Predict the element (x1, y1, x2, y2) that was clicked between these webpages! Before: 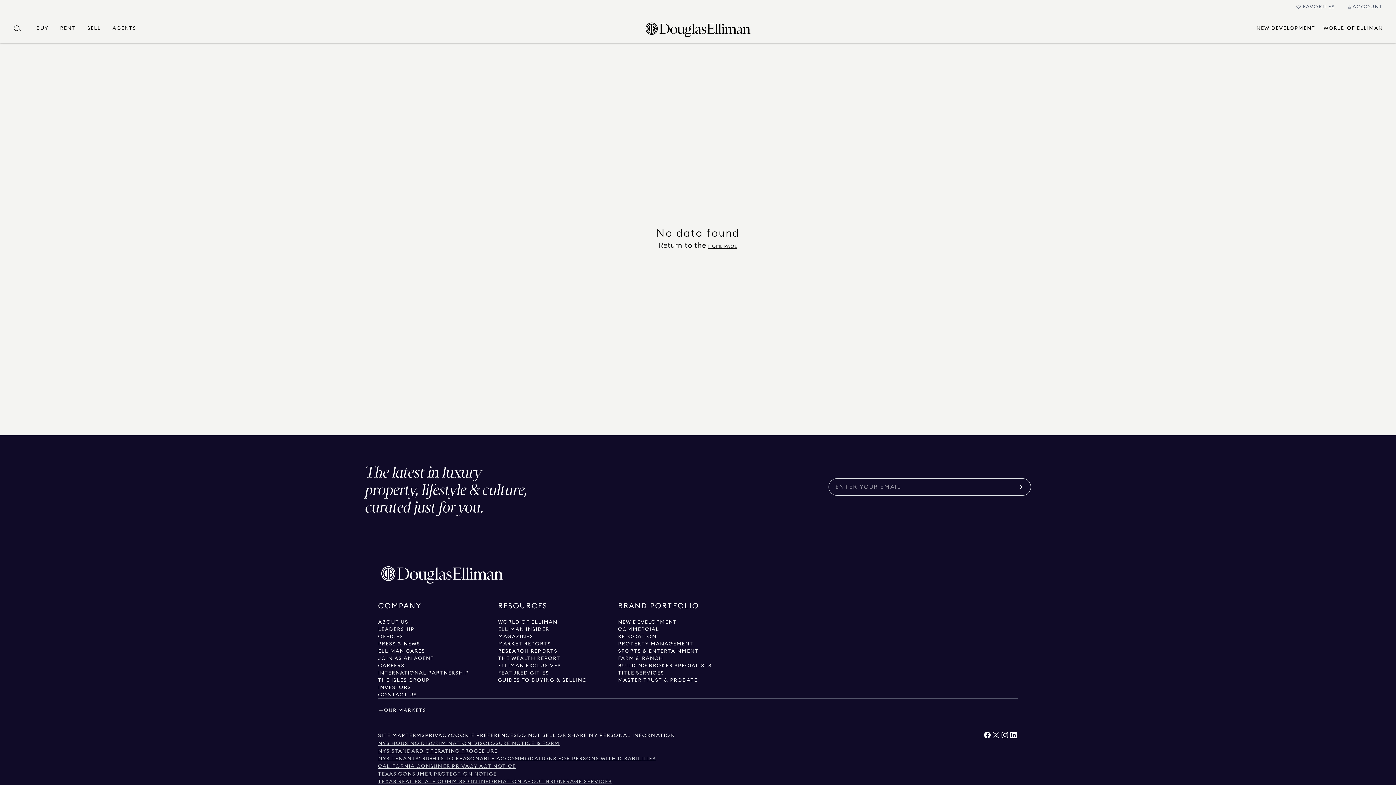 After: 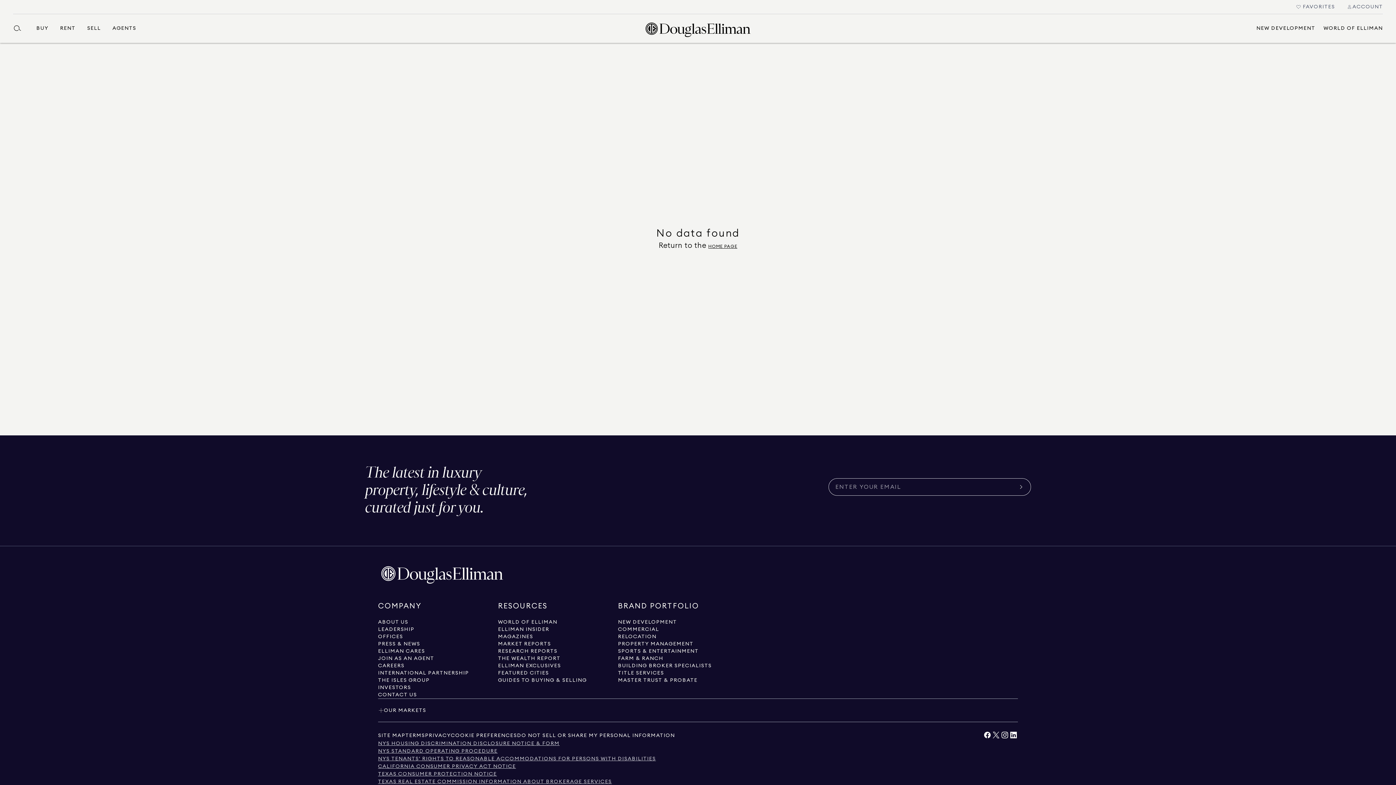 Action: bbox: (378, 755, 656, 763) label: View NYS Tenants' Rights to Reasonable Accommodations for persons with disabilities